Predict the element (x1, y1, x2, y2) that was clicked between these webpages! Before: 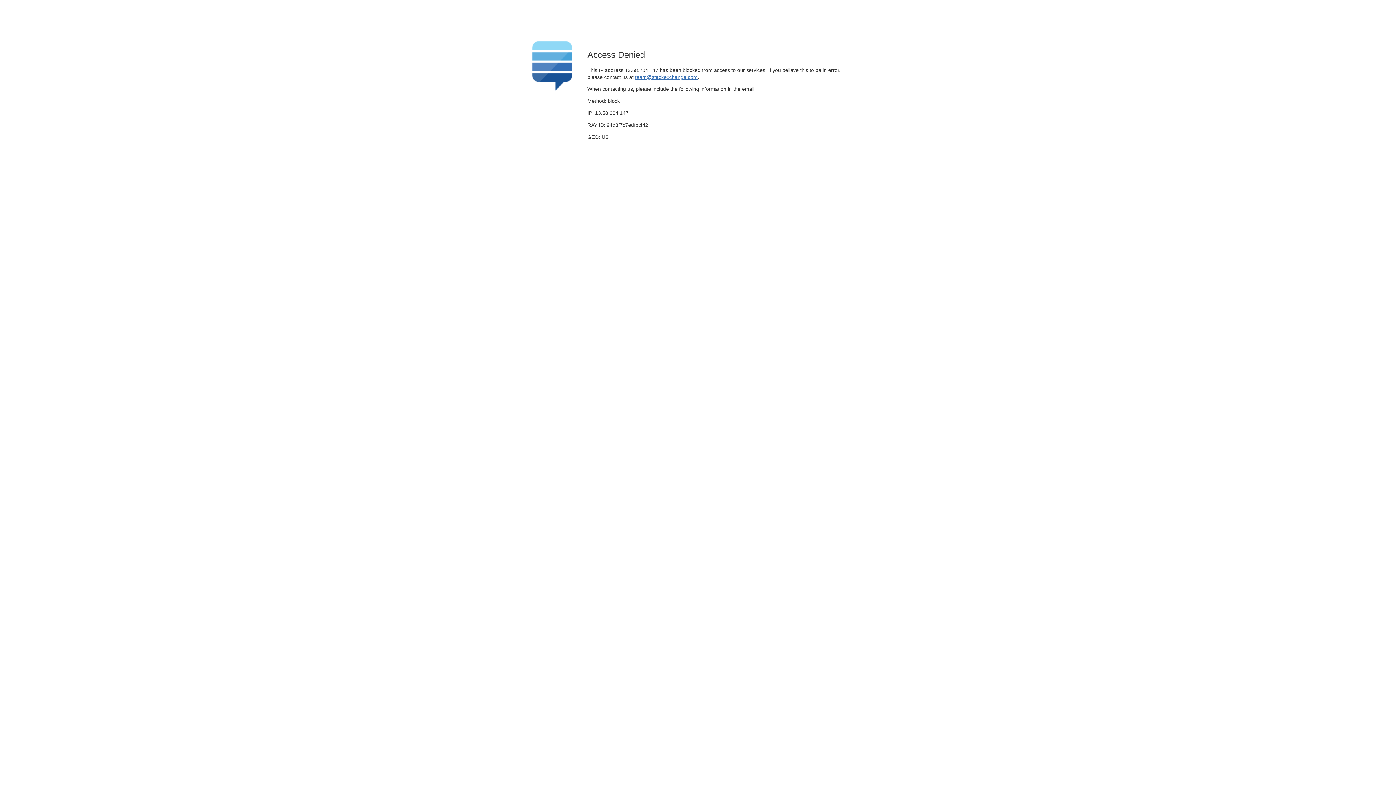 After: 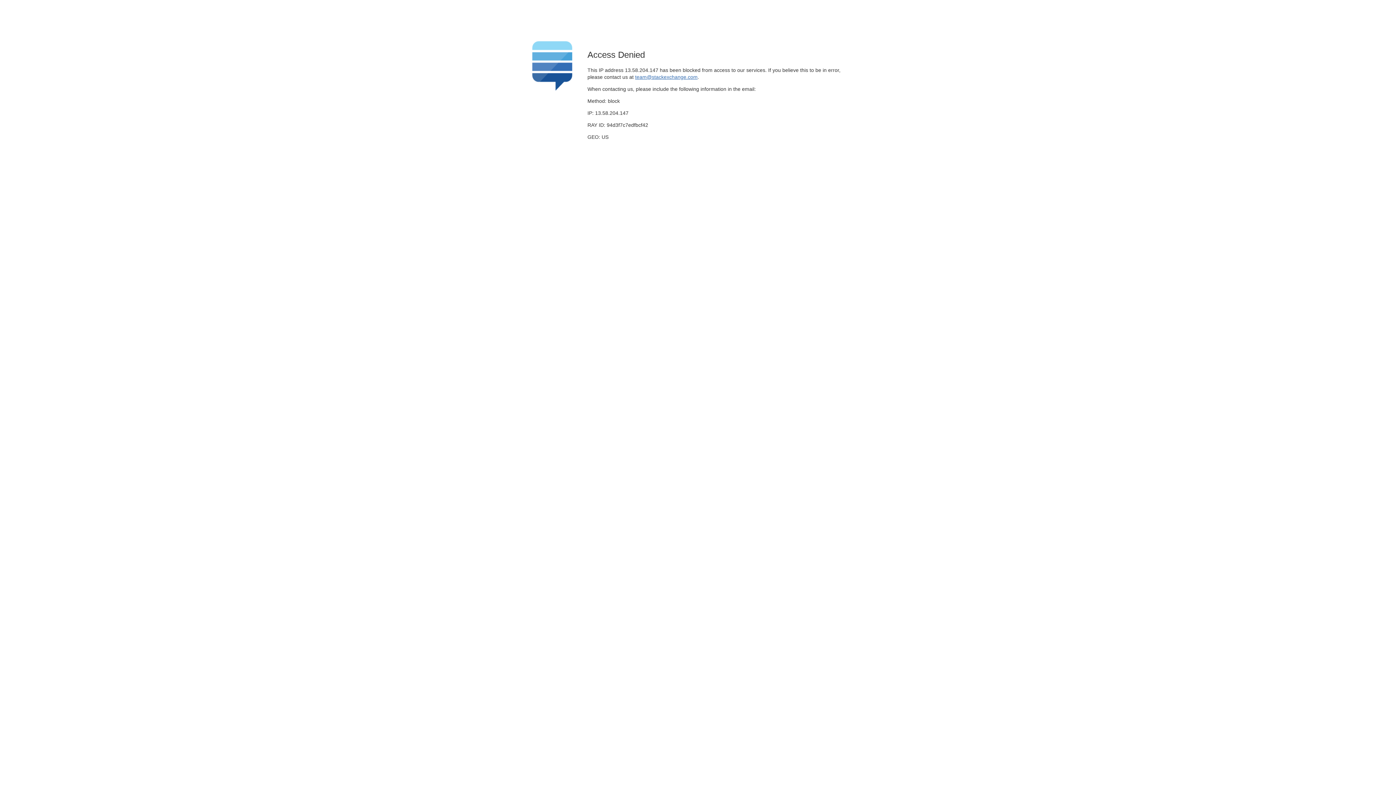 Action: bbox: (635, 74, 697, 79) label: team@stackexchange.com